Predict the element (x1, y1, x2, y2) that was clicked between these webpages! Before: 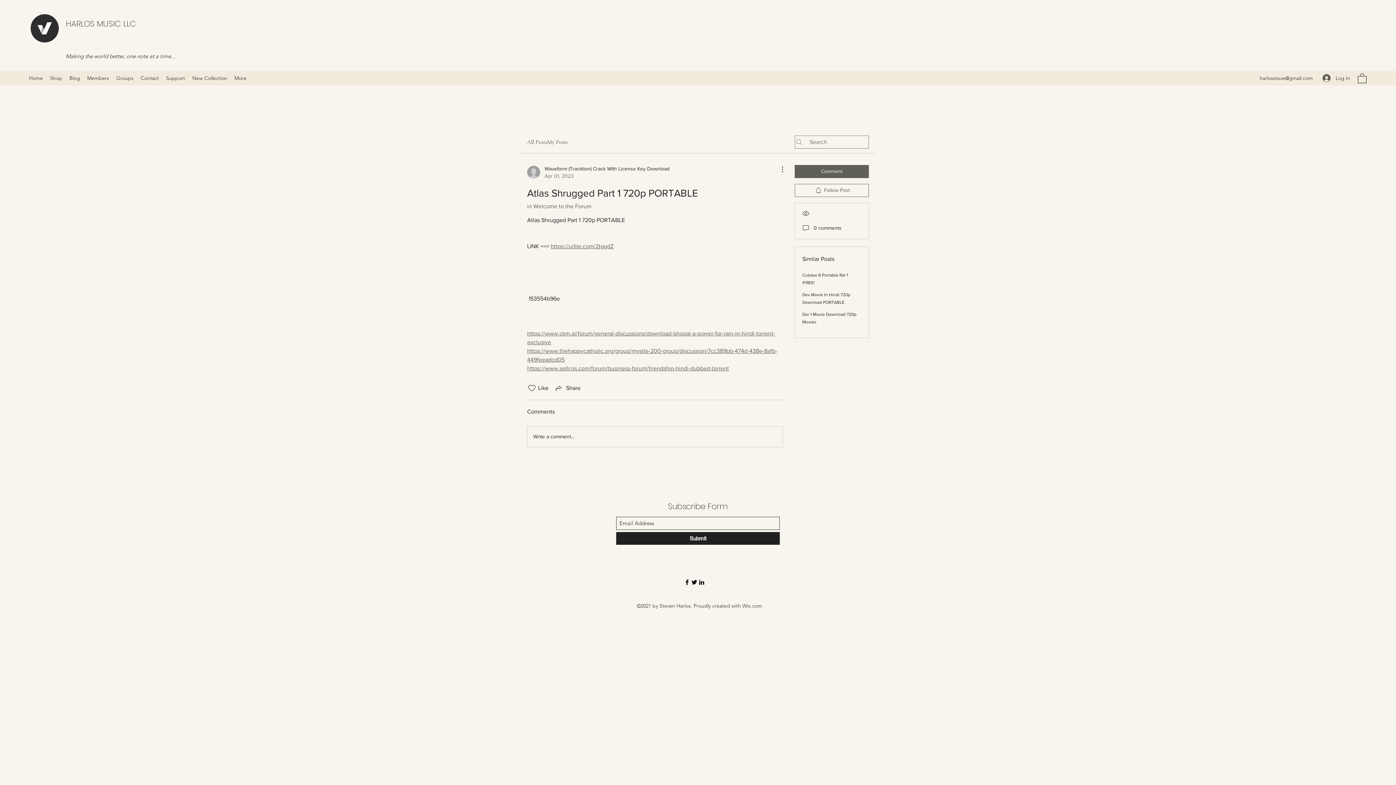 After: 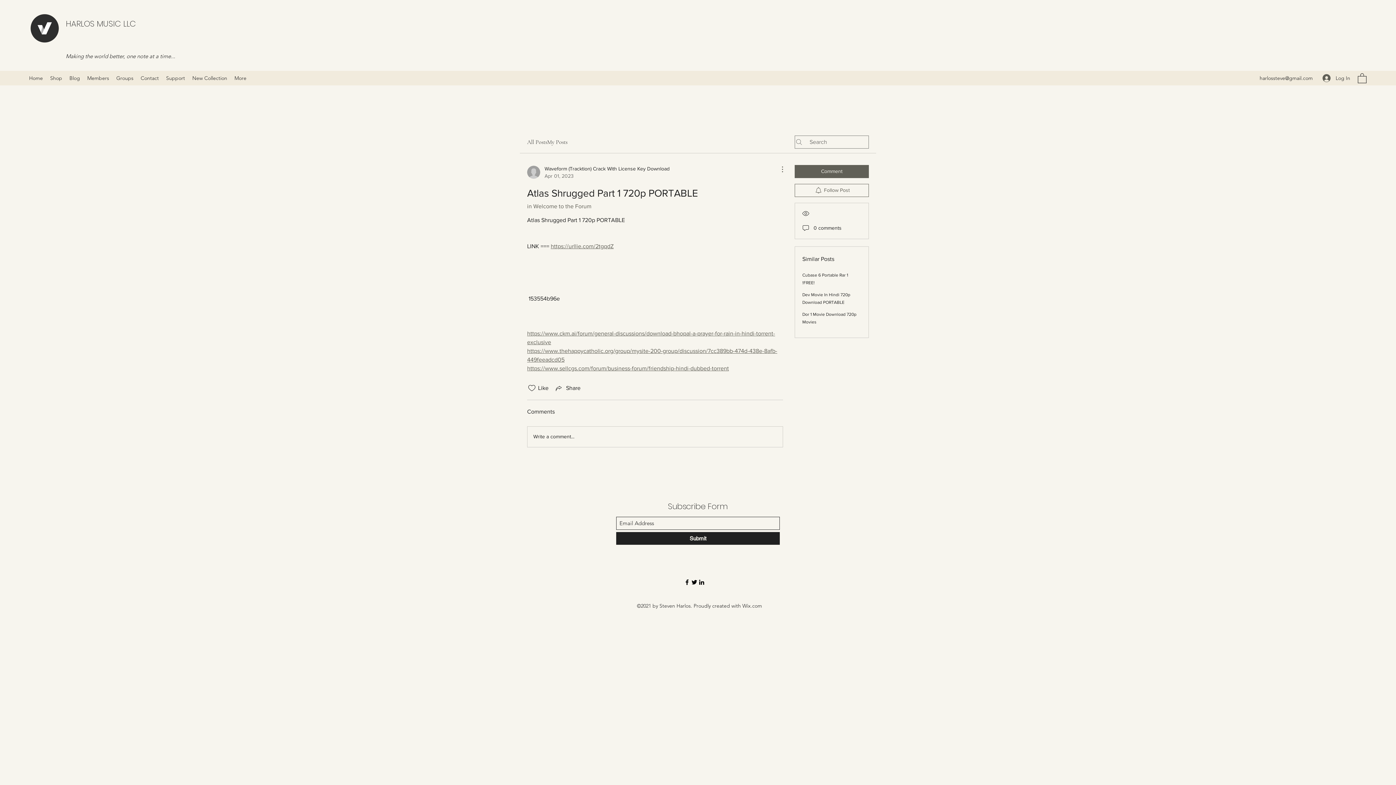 Action: bbox: (774, 164, 783, 173) label: More Actions